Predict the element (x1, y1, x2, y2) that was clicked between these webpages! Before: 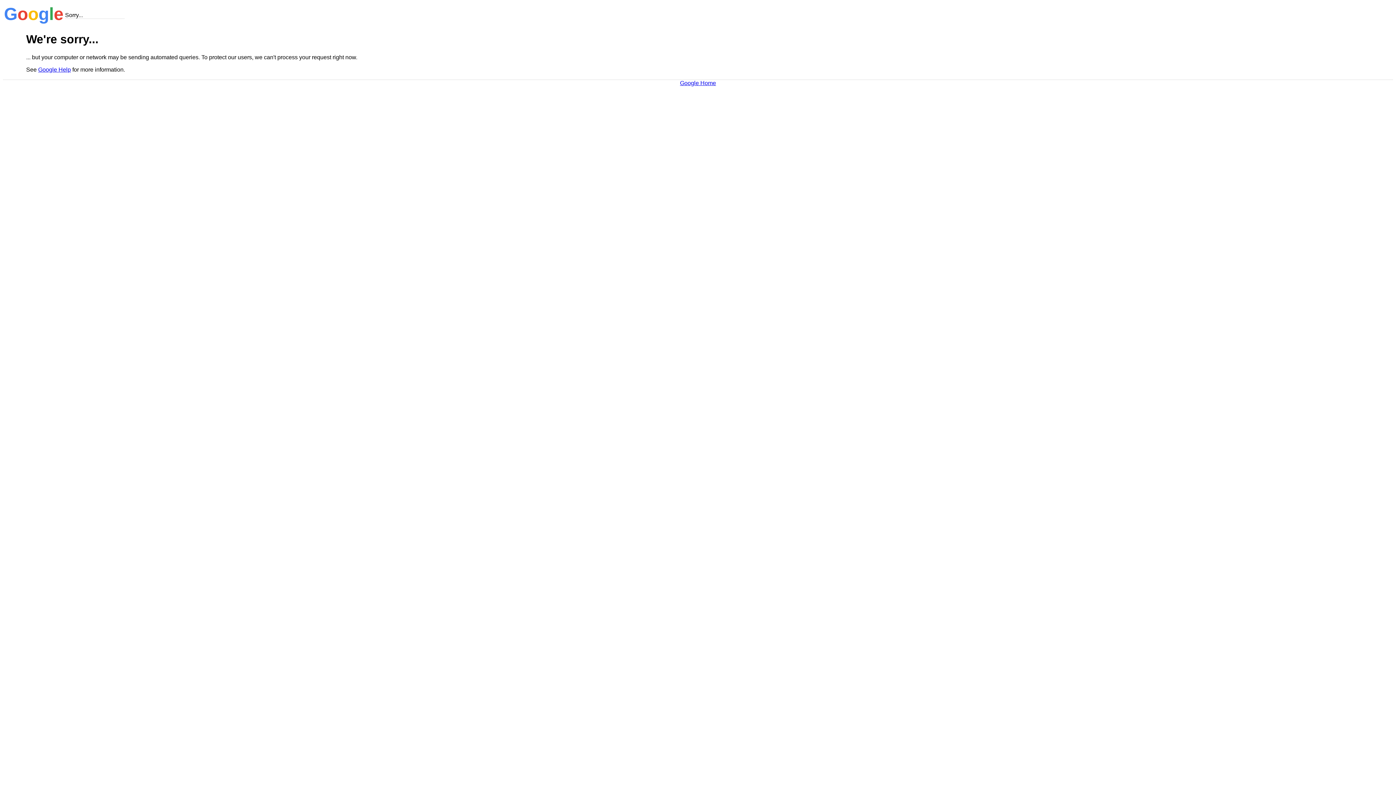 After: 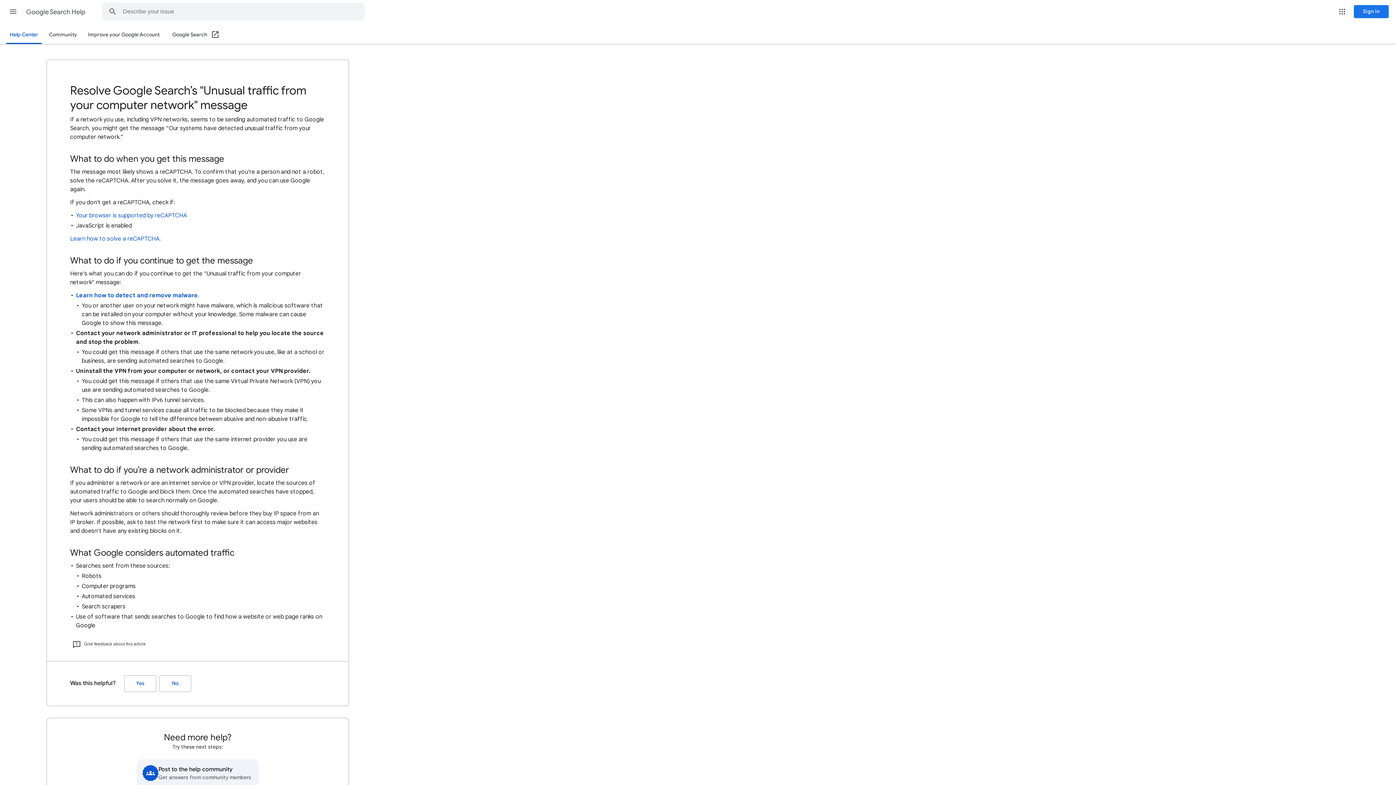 Action: bbox: (38, 66, 70, 72) label: Google Help